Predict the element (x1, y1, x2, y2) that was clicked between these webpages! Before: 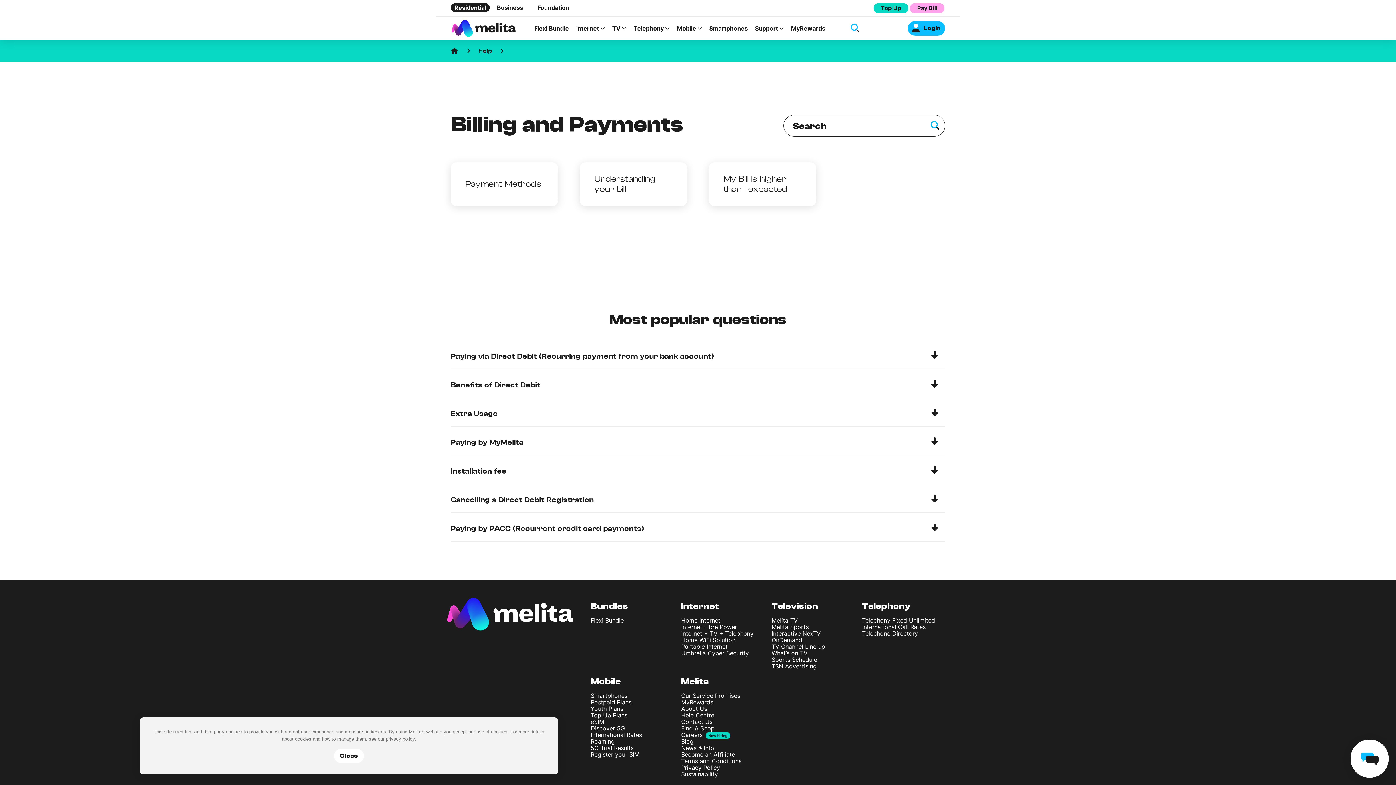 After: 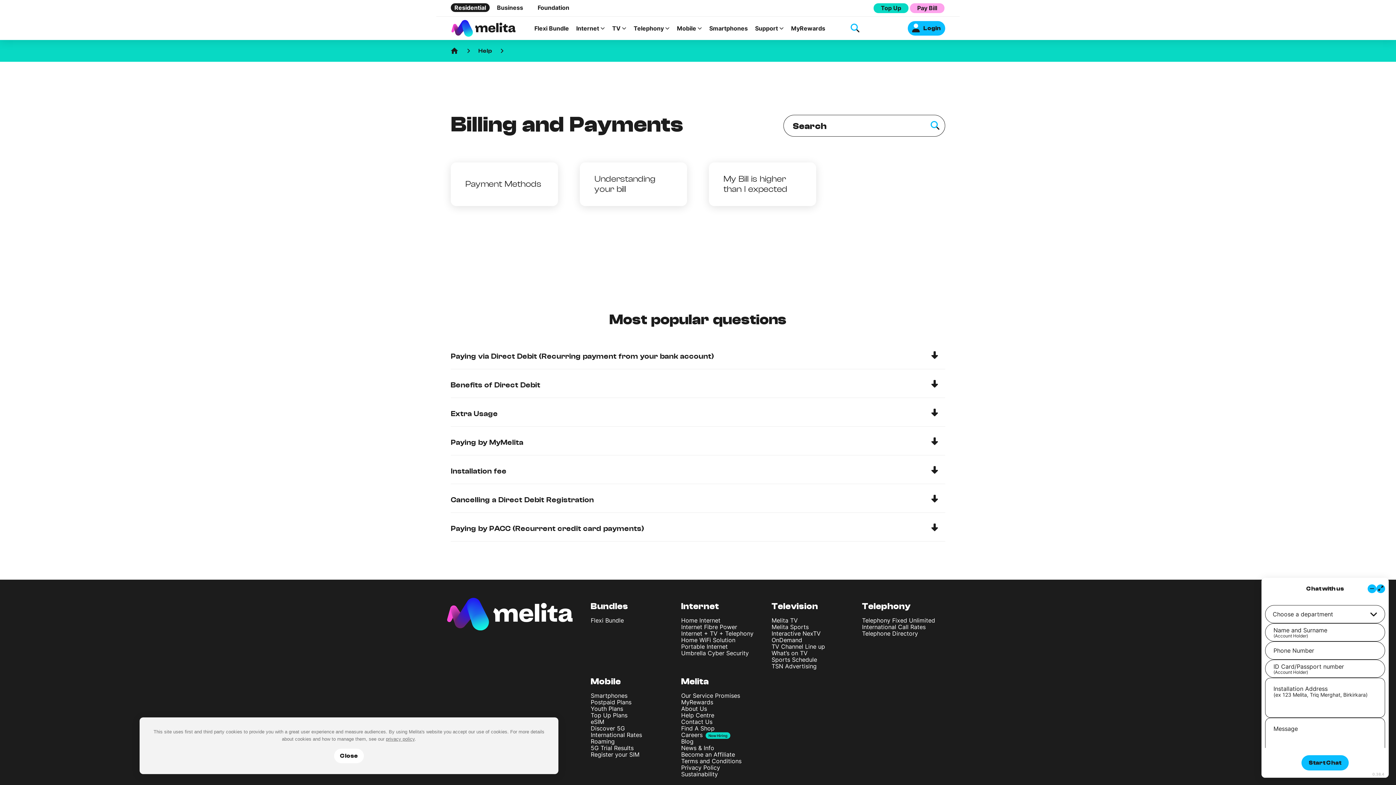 Action: bbox: (1350, 740, 1389, 778) label: chat